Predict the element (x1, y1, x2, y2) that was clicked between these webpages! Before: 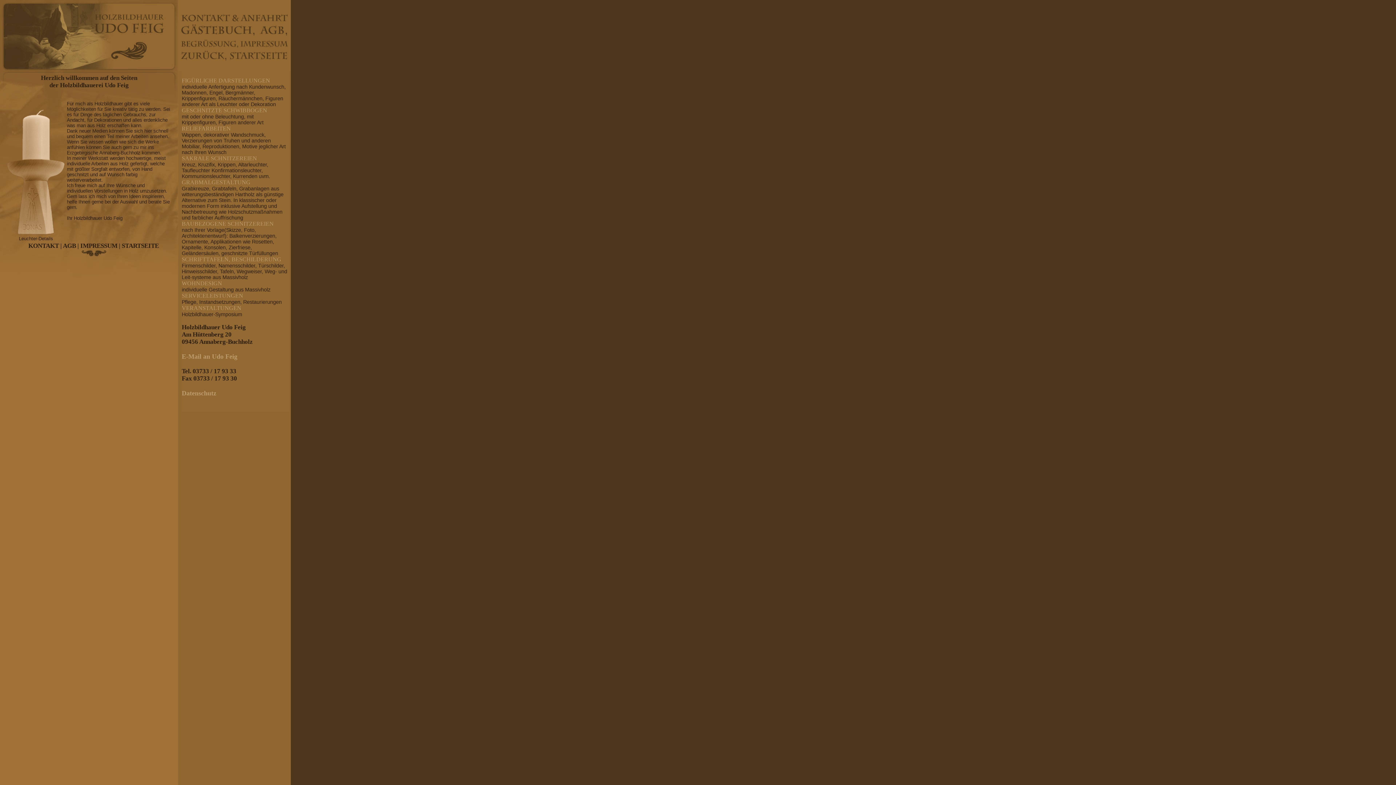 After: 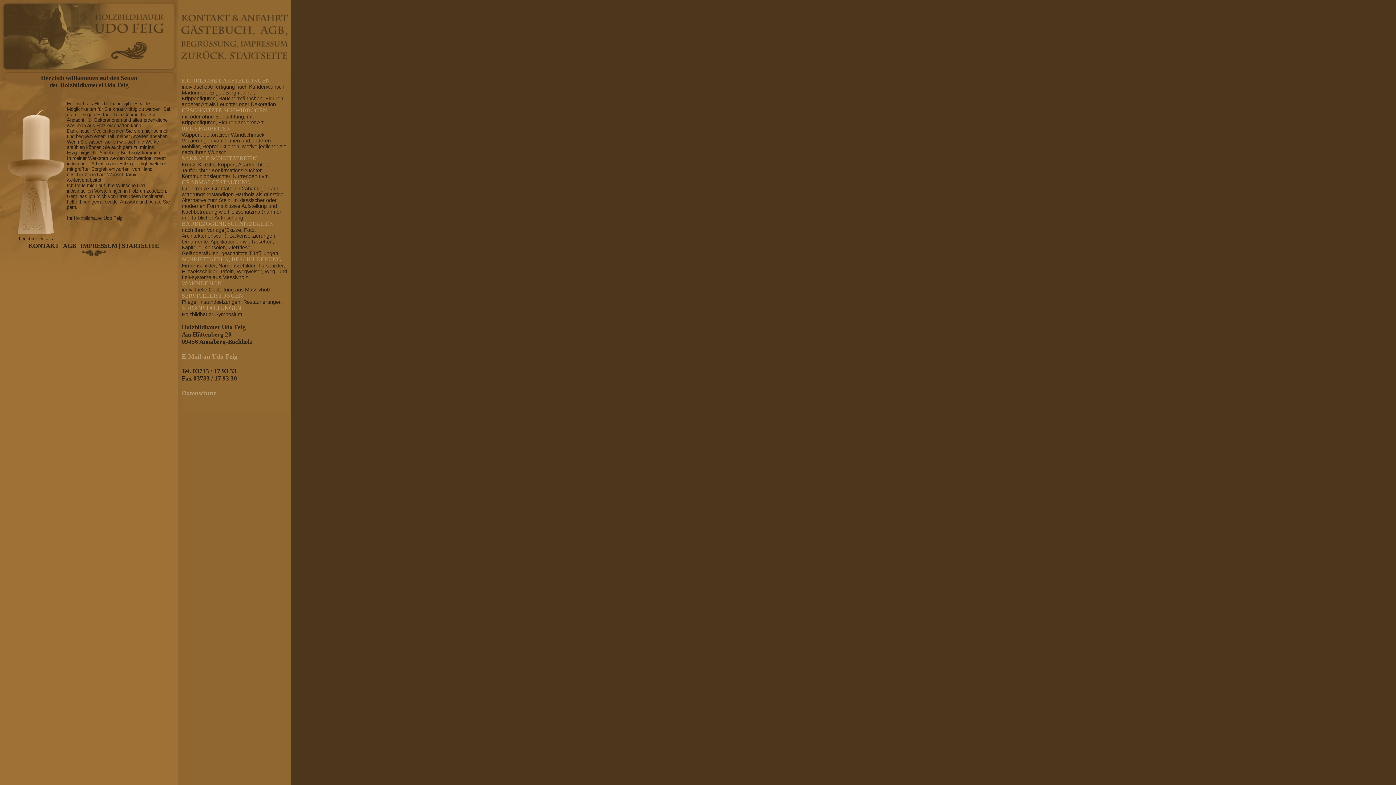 Action: bbox: (18, 236, 53, 241) label: Leuchter-Details